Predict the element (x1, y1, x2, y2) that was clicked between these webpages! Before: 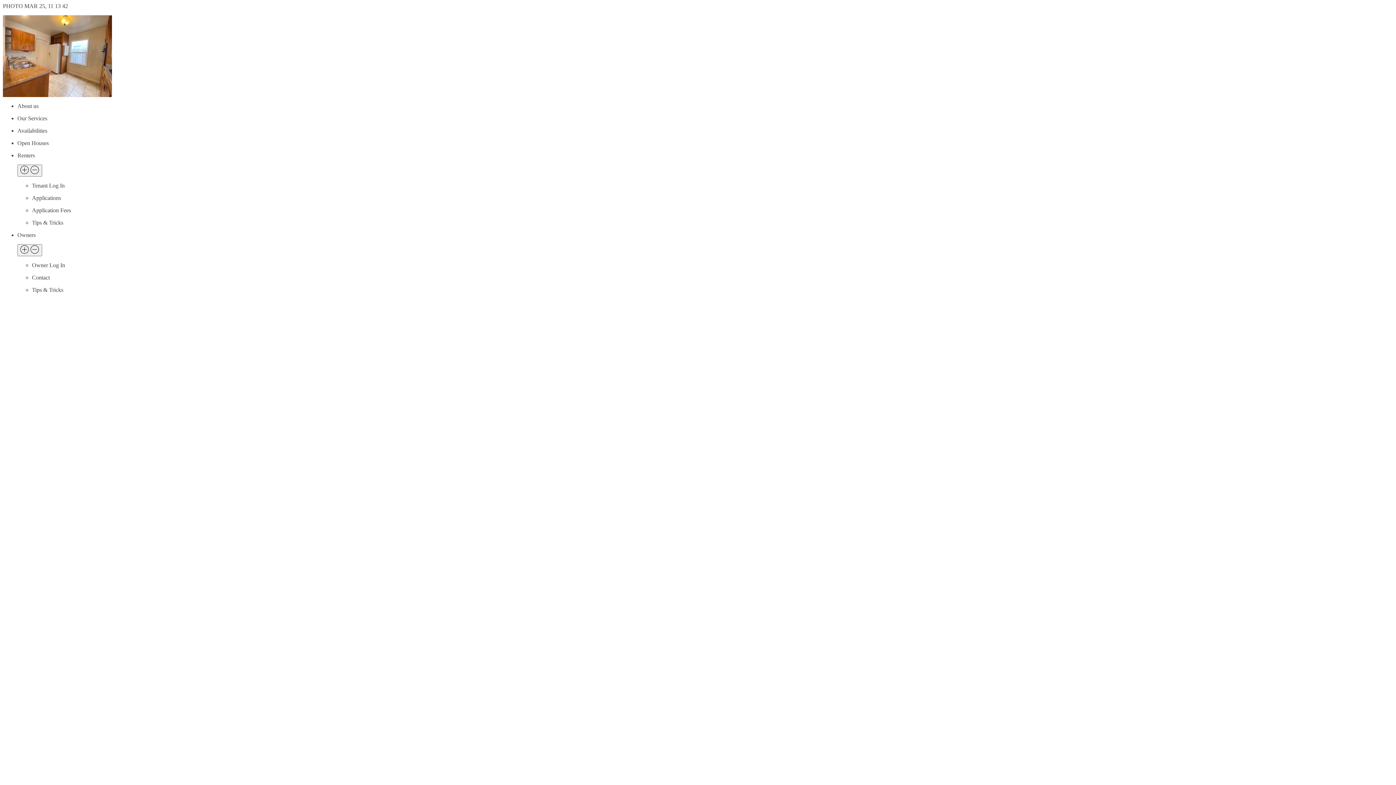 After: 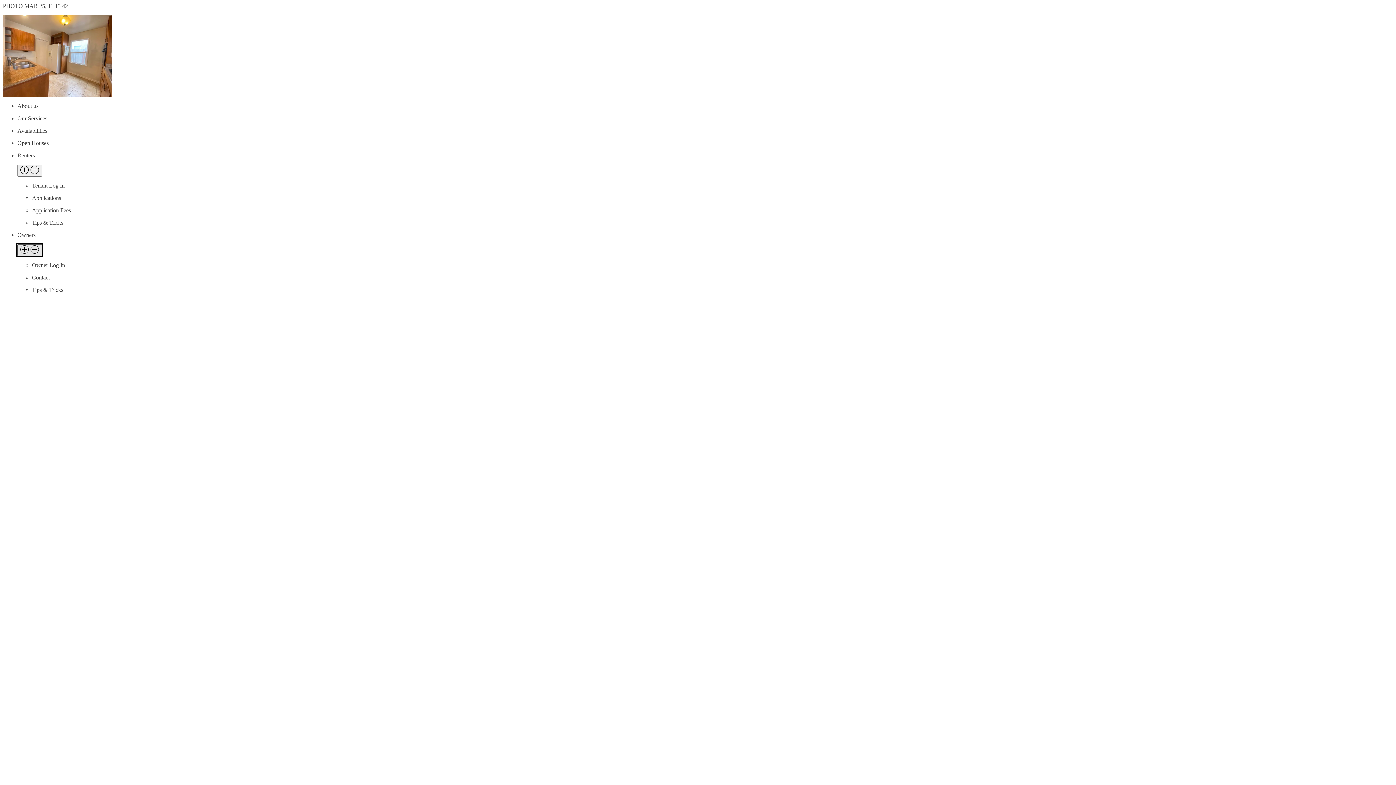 Action: bbox: (17, 244, 42, 256) label:  